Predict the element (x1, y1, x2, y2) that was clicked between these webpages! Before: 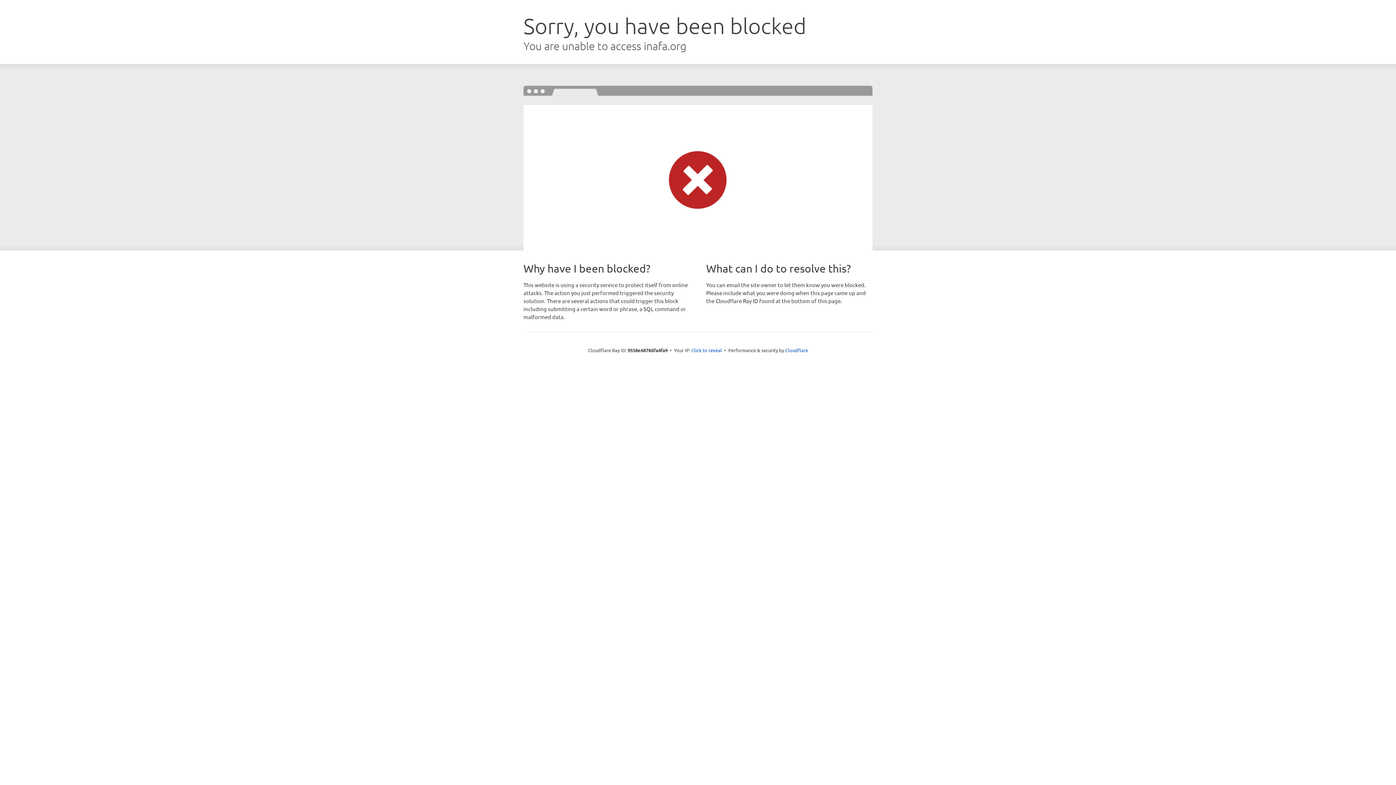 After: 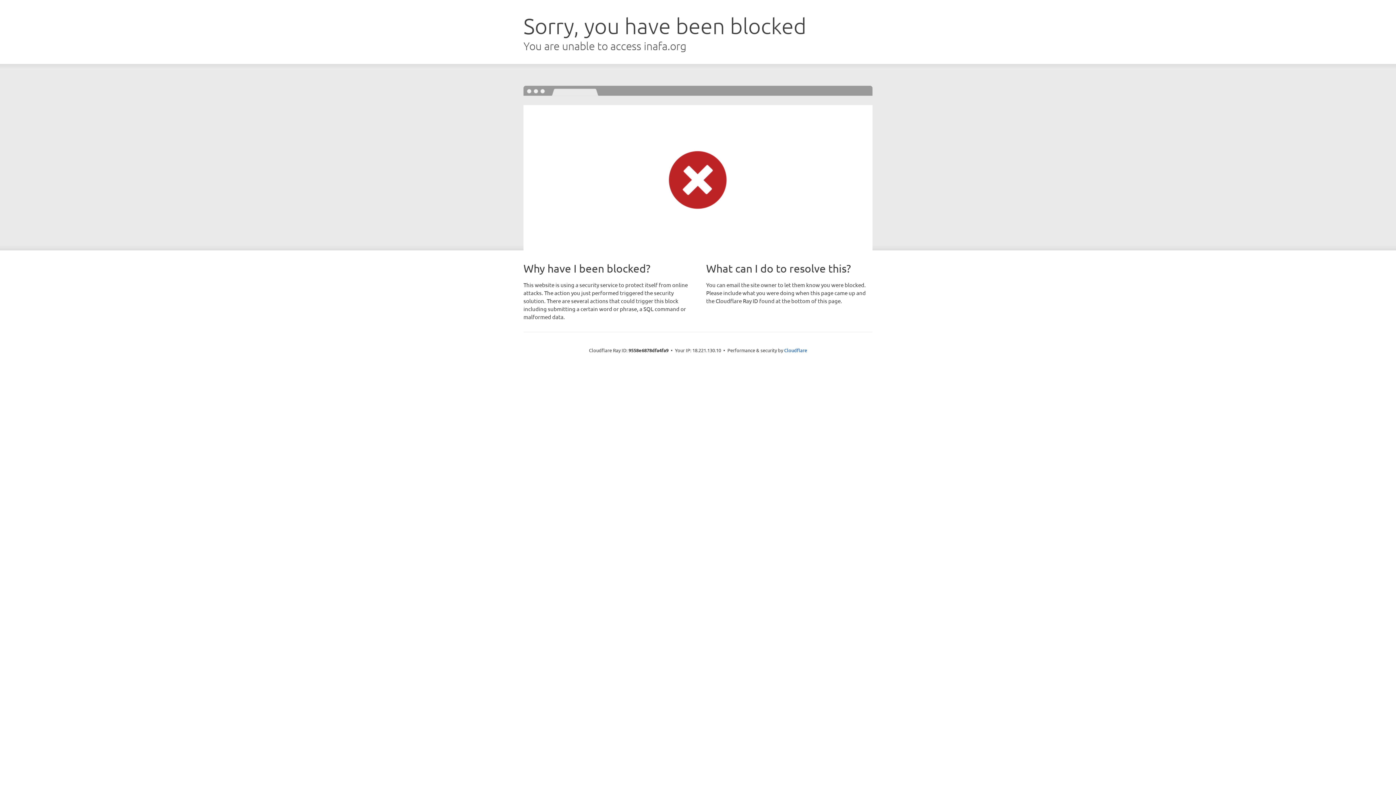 Action: label: Click to reveal bbox: (691, 346, 722, 353)